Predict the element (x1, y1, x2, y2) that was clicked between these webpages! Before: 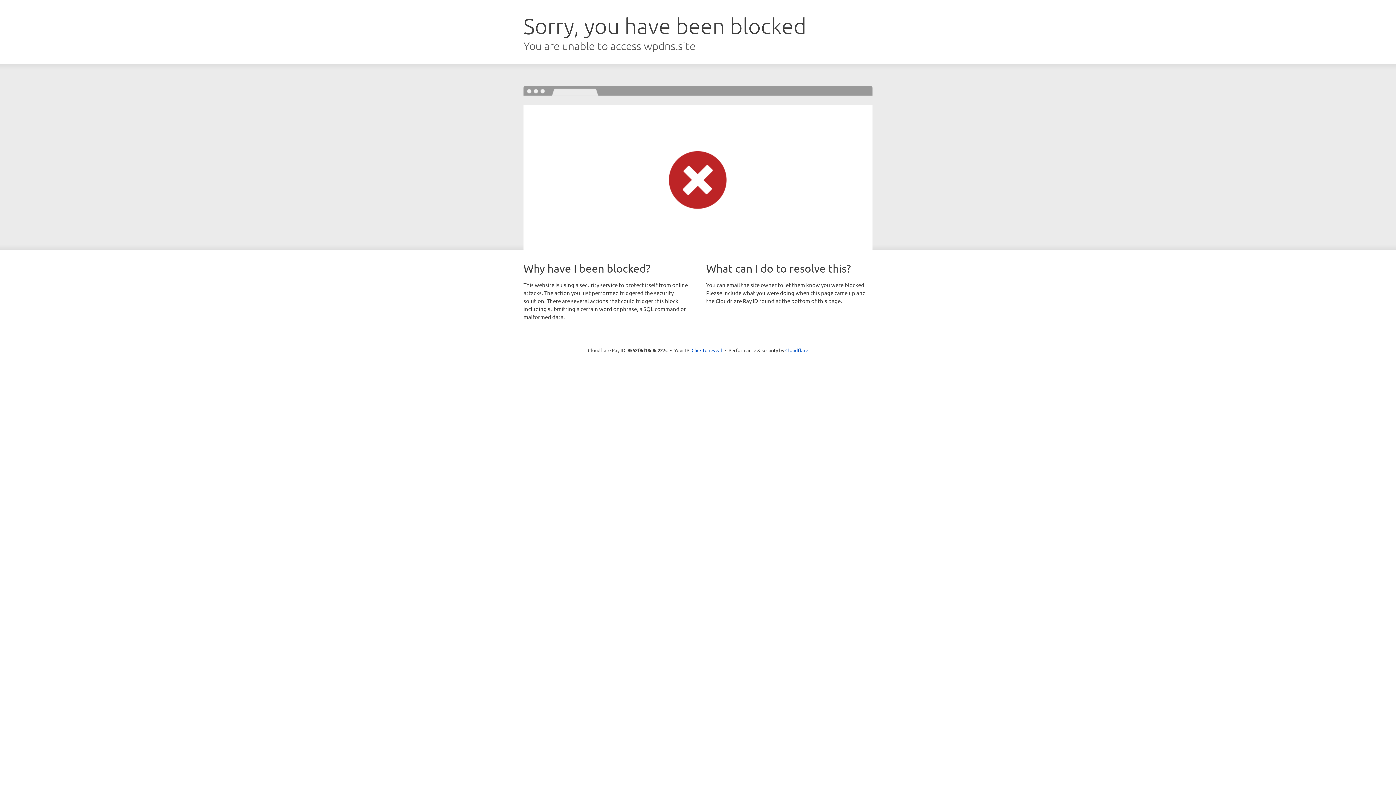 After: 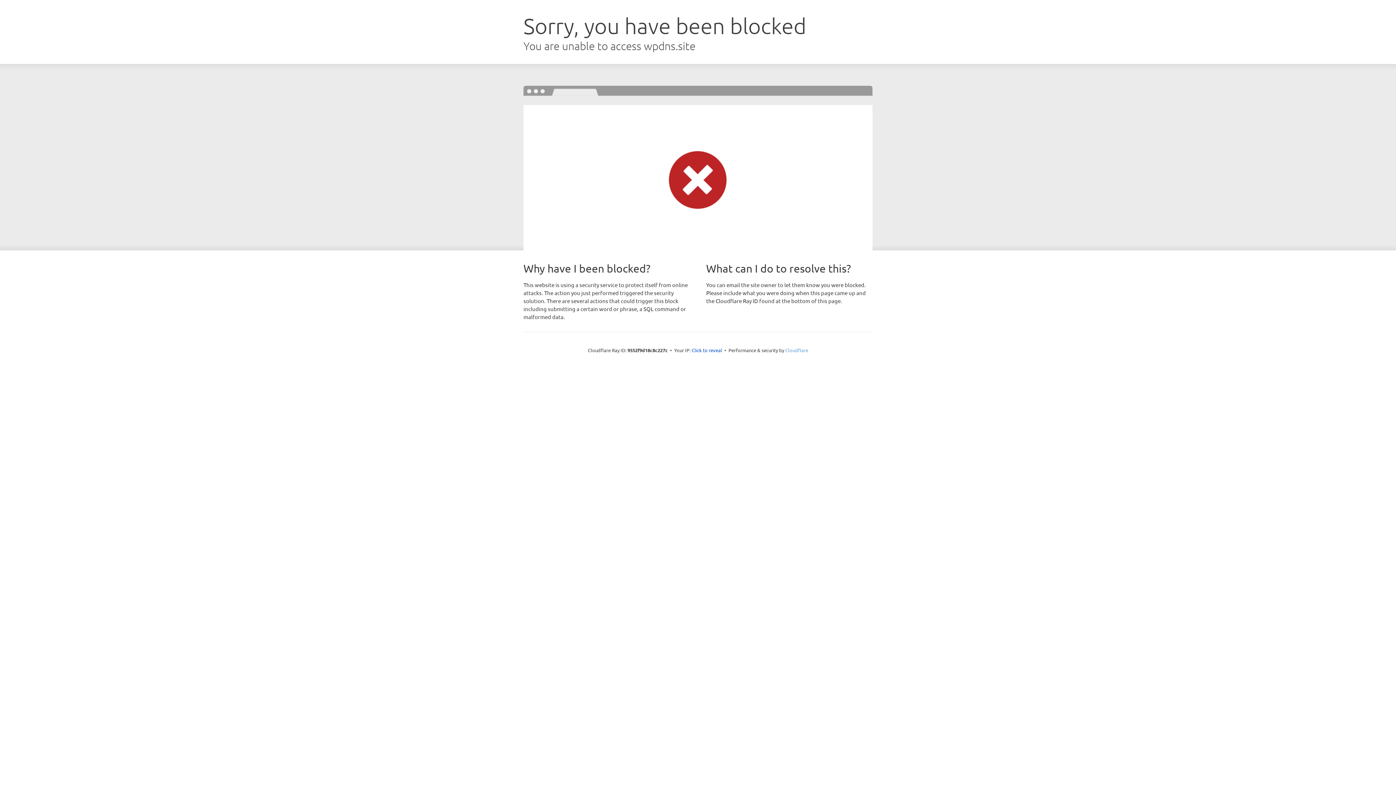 Action: bbox: (785, 347, 808, 353) label: Cloudflare